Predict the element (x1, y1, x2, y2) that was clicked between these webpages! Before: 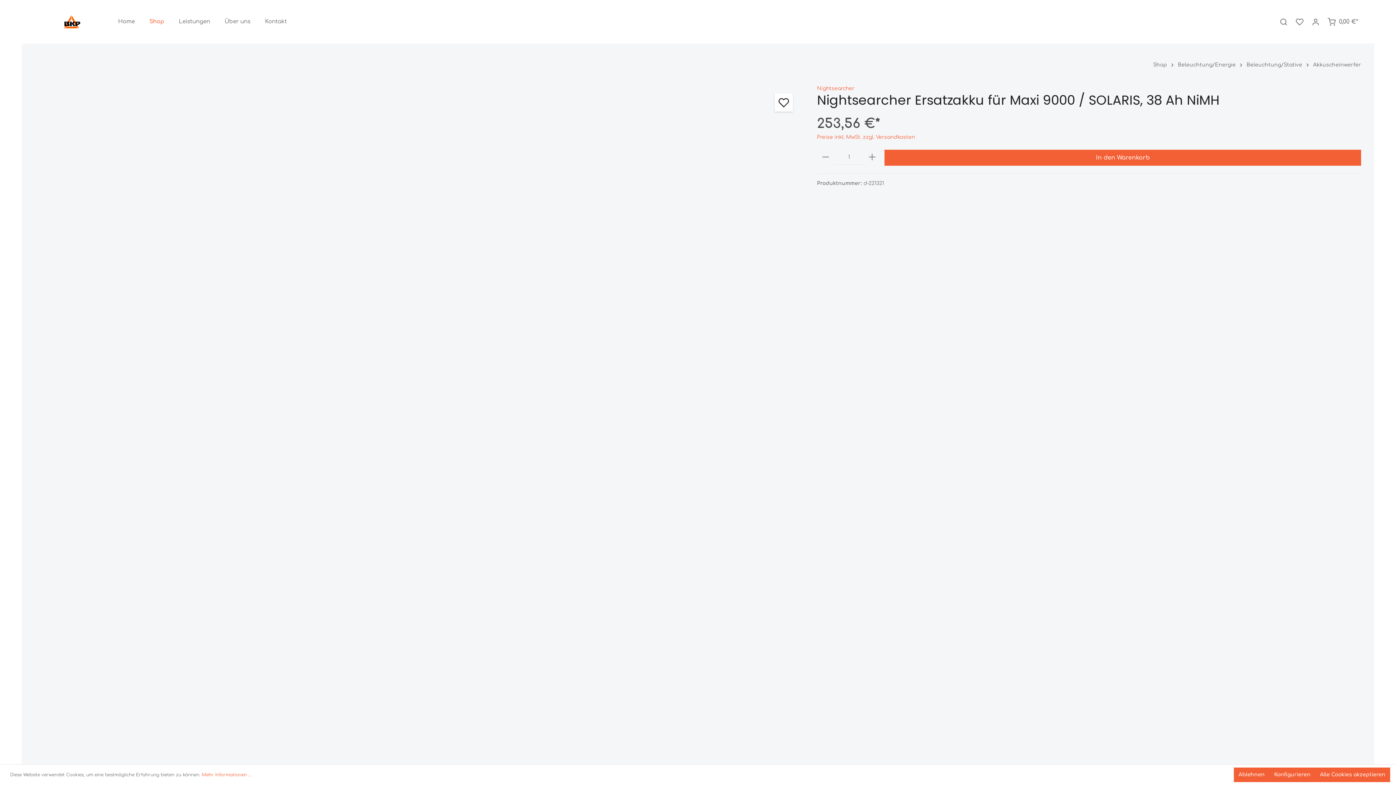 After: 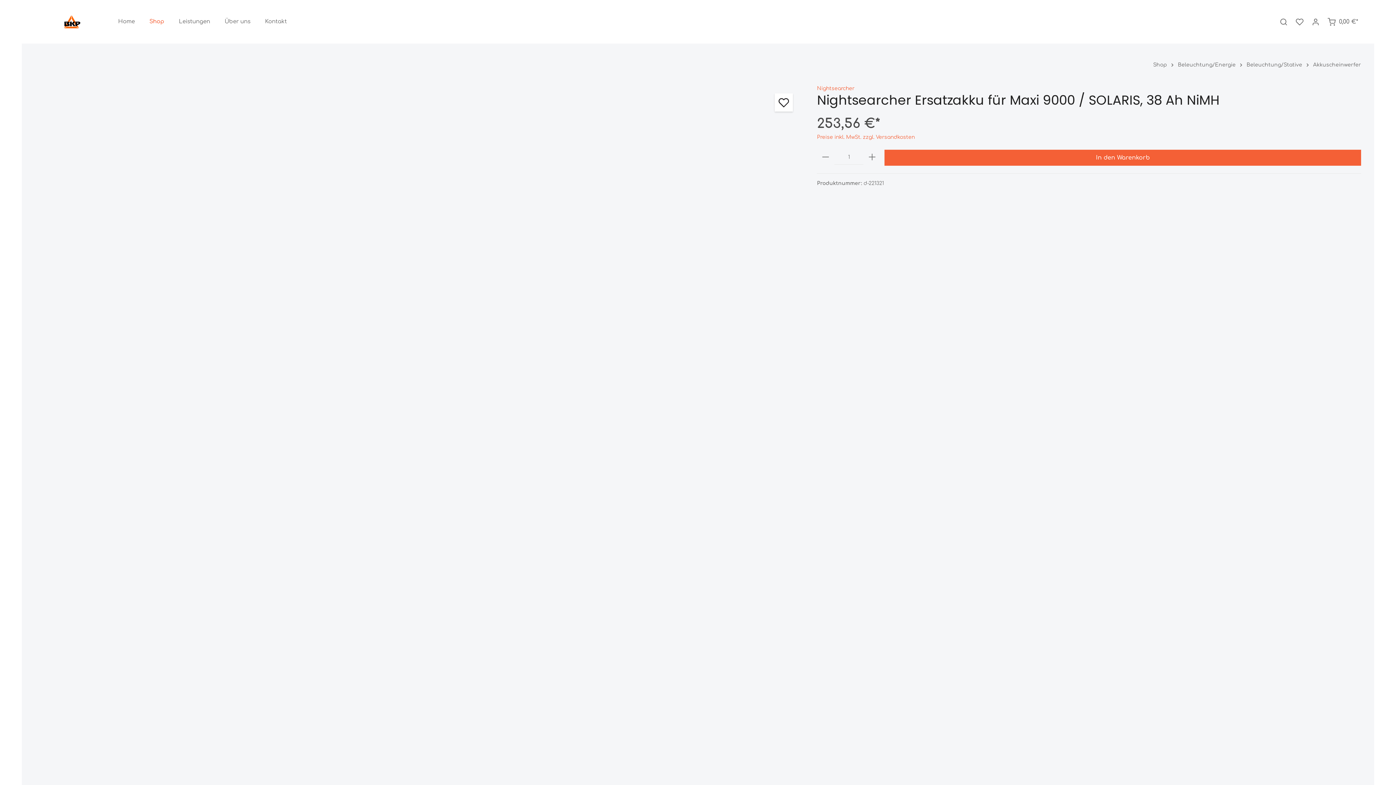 Action: bbox: (1315, 768, 1390, 782) label: Alle Cookies akzeptieren